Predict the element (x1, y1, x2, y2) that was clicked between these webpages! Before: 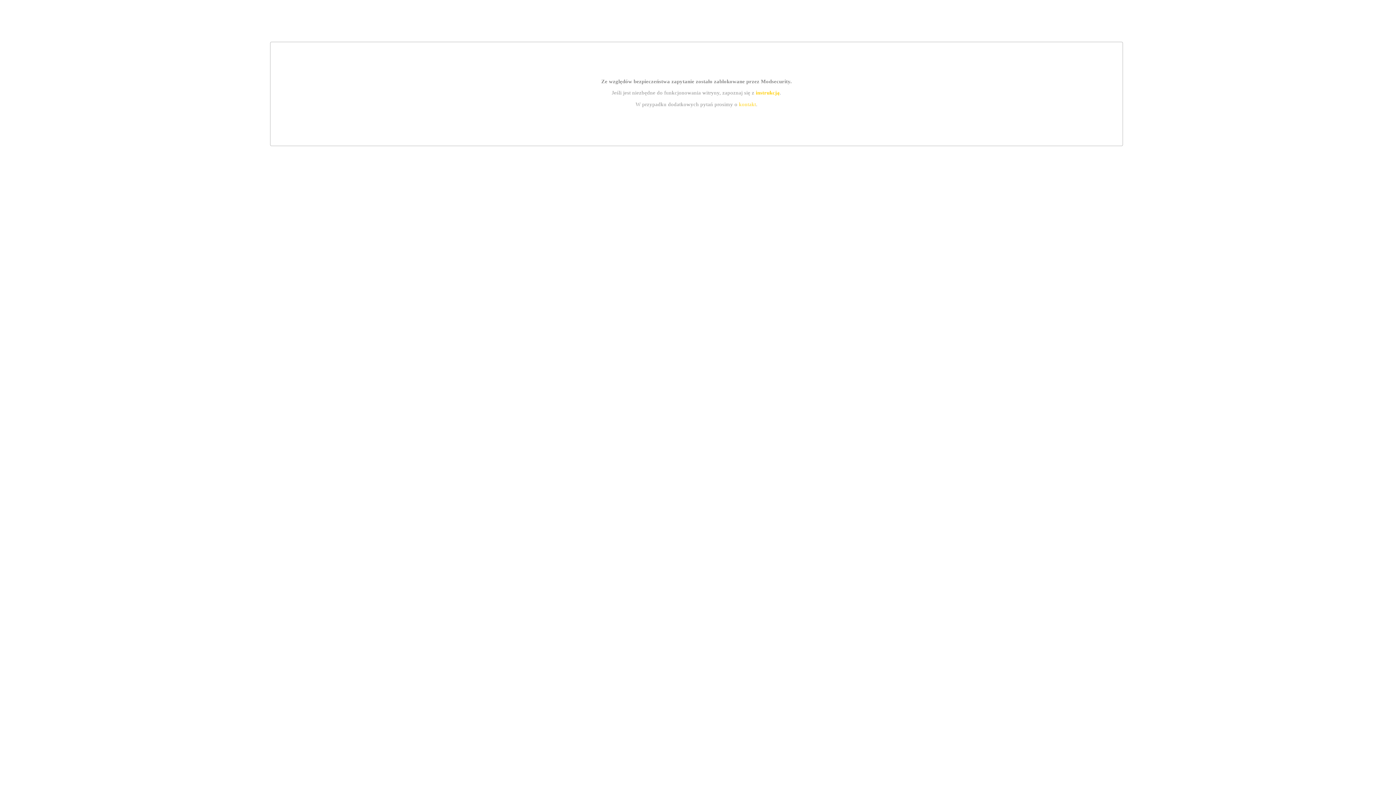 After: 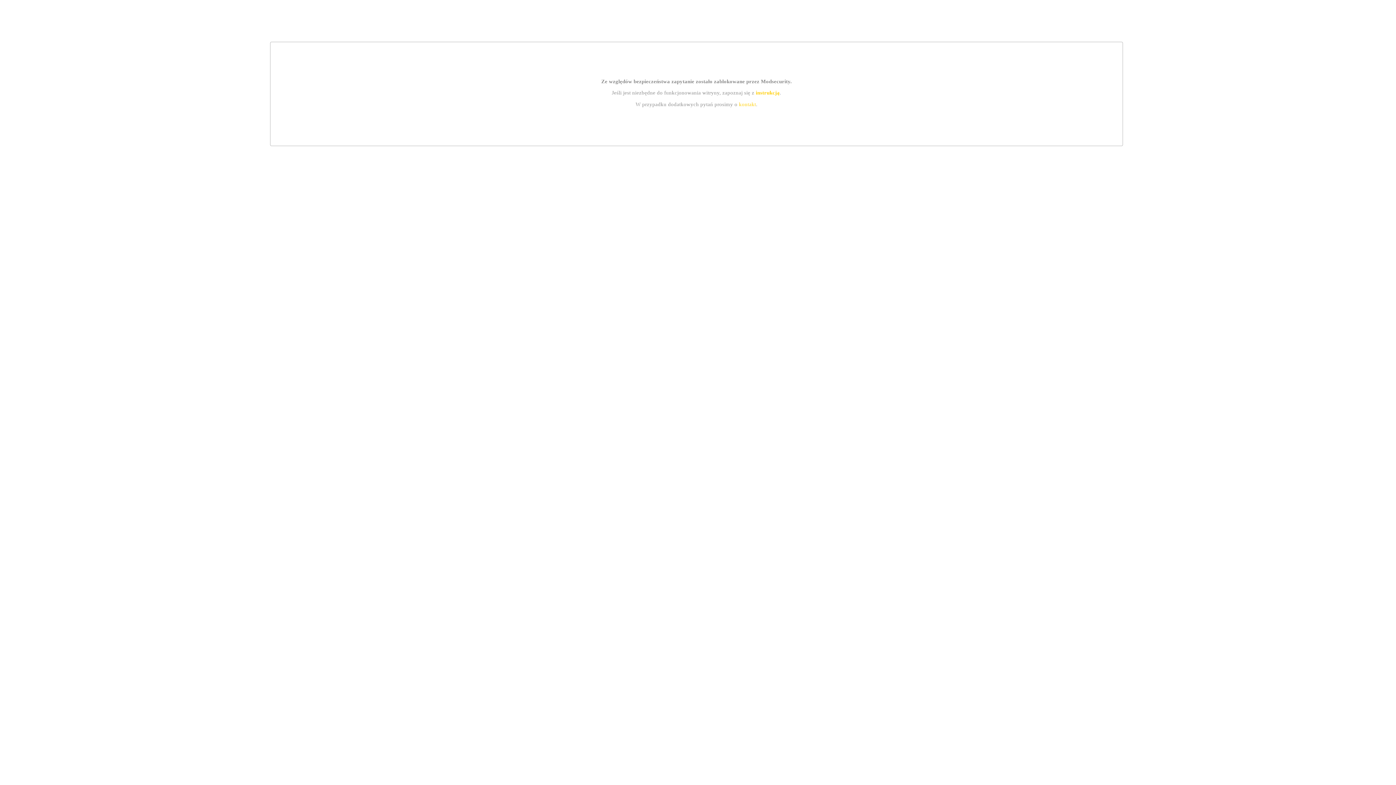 Action: label: instrukcją bbox: (755, 89, 779, 95)